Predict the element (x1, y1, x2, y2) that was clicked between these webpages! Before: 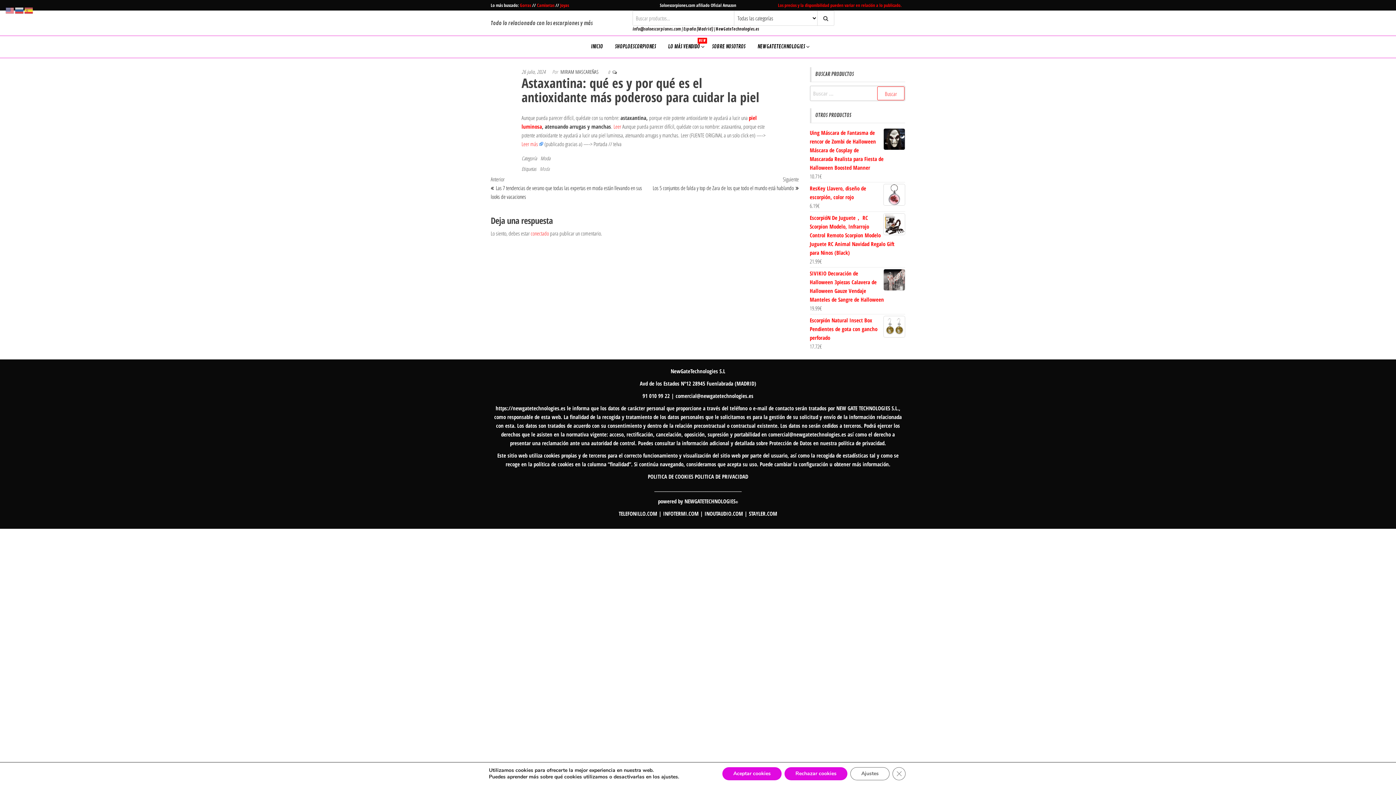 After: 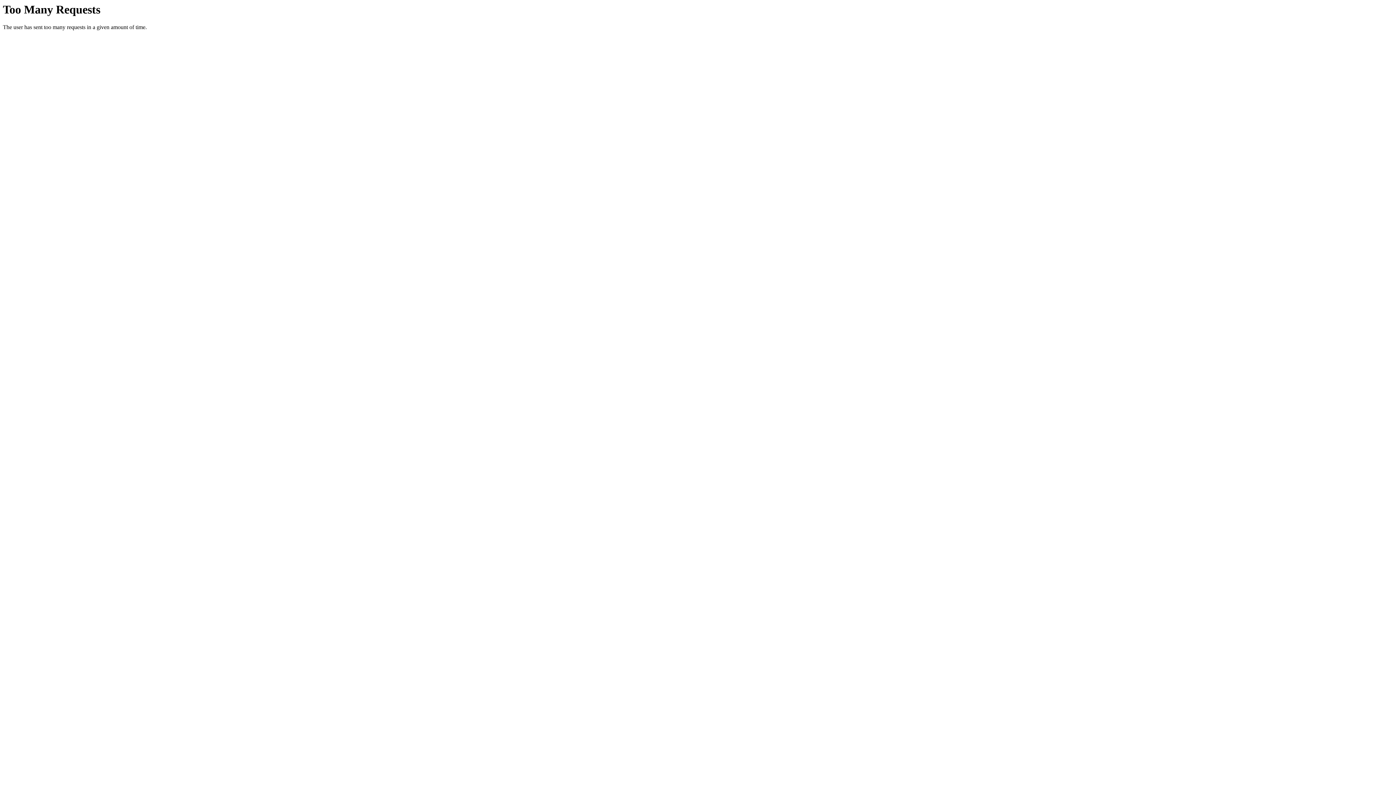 Action: label: NEWGATETECHNOLOGIES bbox: (752, 36, 810, 57)